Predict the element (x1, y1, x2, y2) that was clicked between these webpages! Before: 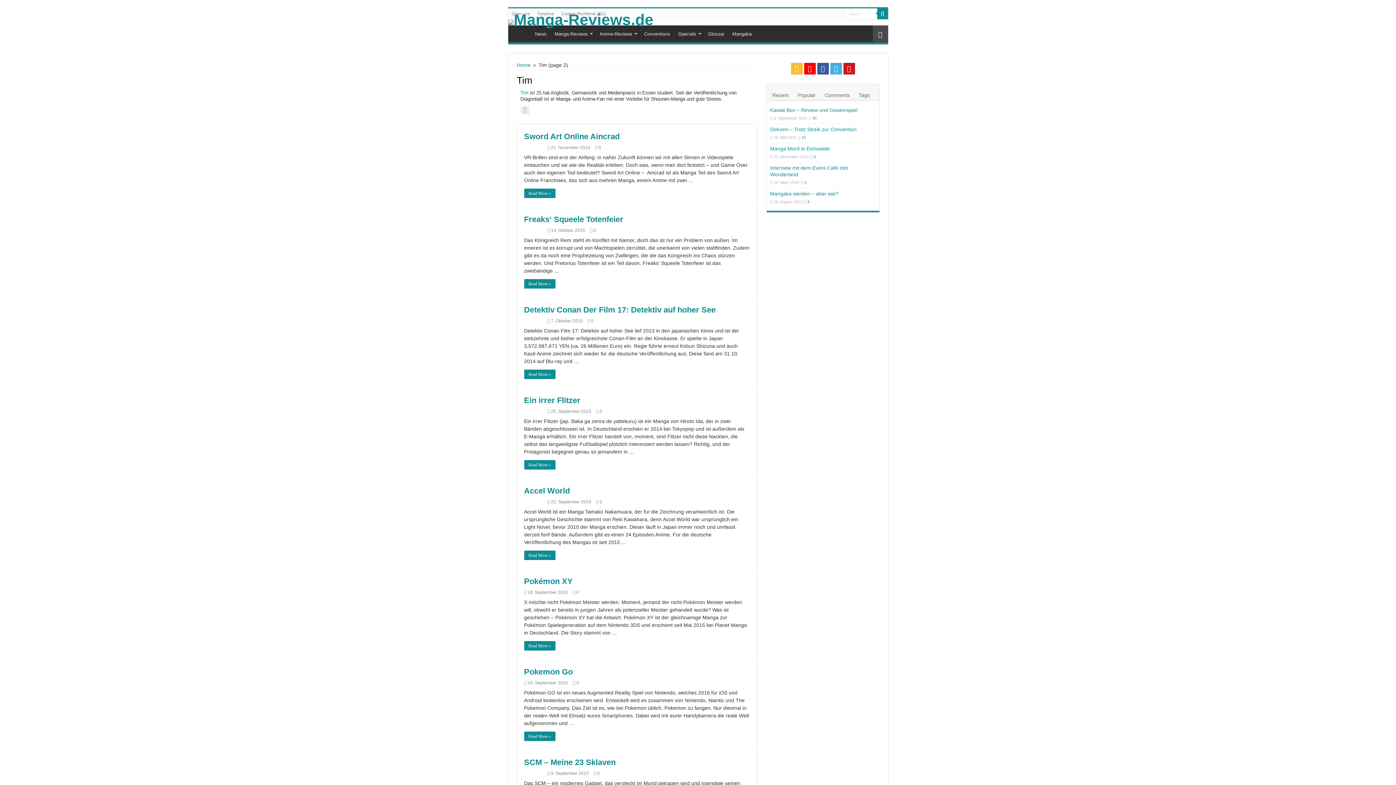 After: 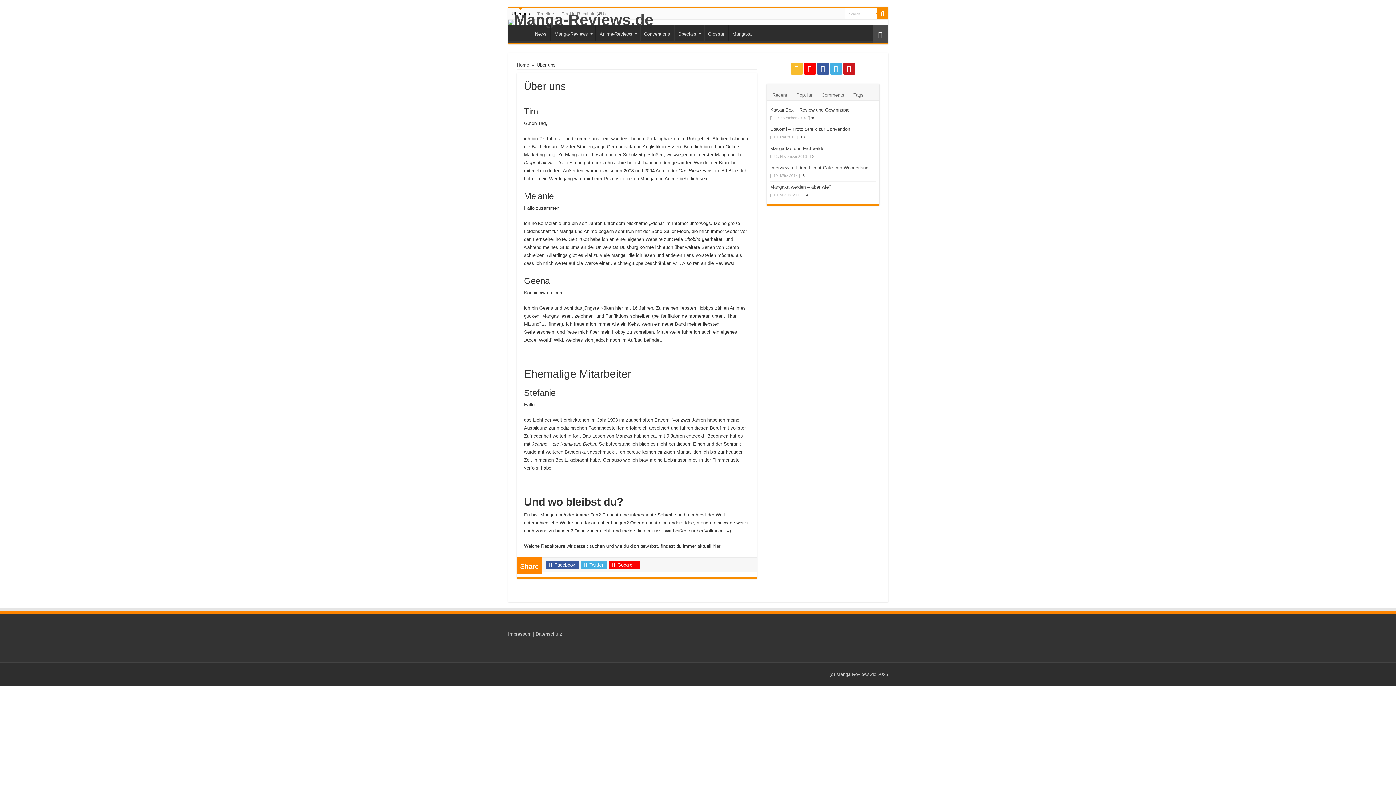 Action: label: Über uns bbox: (508, 8, 533, 19)